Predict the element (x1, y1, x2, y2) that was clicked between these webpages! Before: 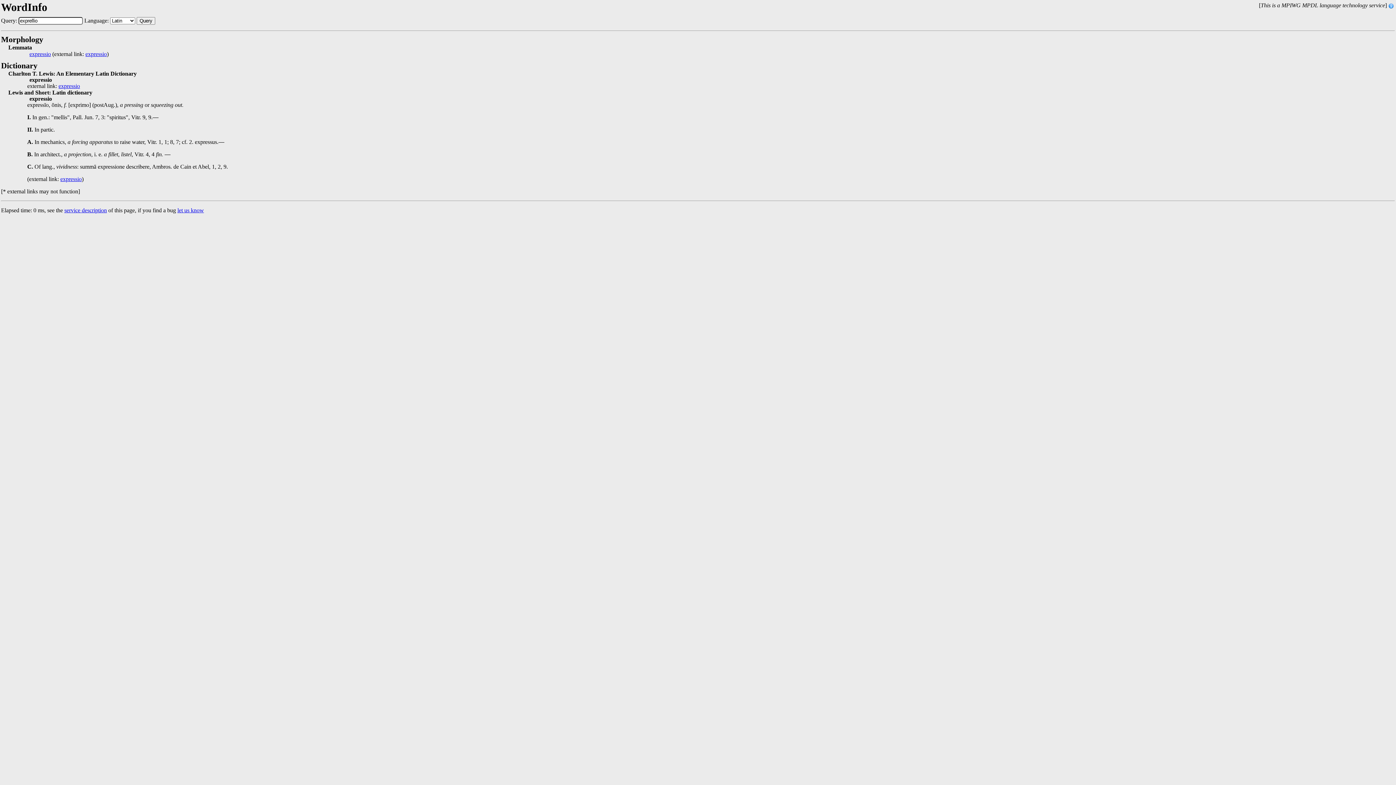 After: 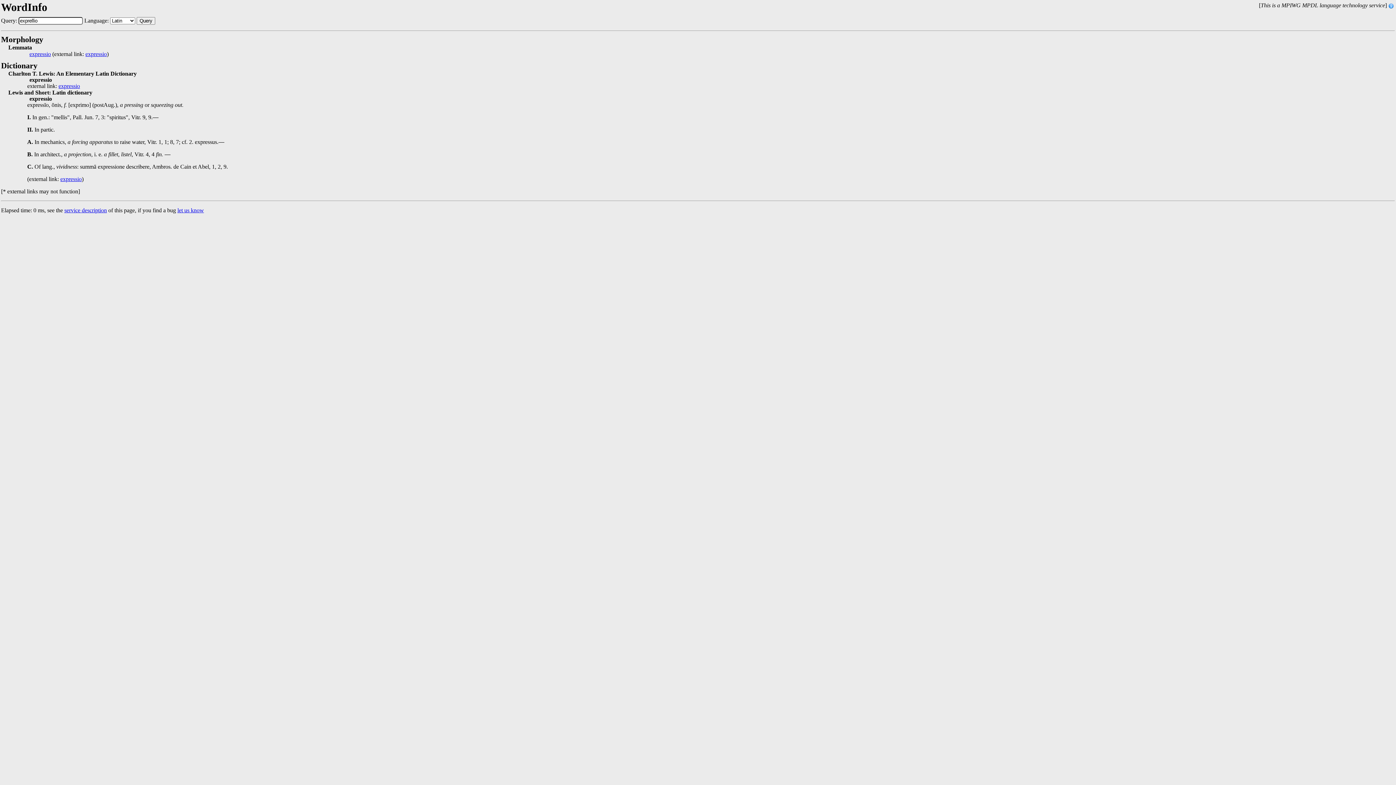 Action: bbox: (136, 17, 155, 24) label: Query